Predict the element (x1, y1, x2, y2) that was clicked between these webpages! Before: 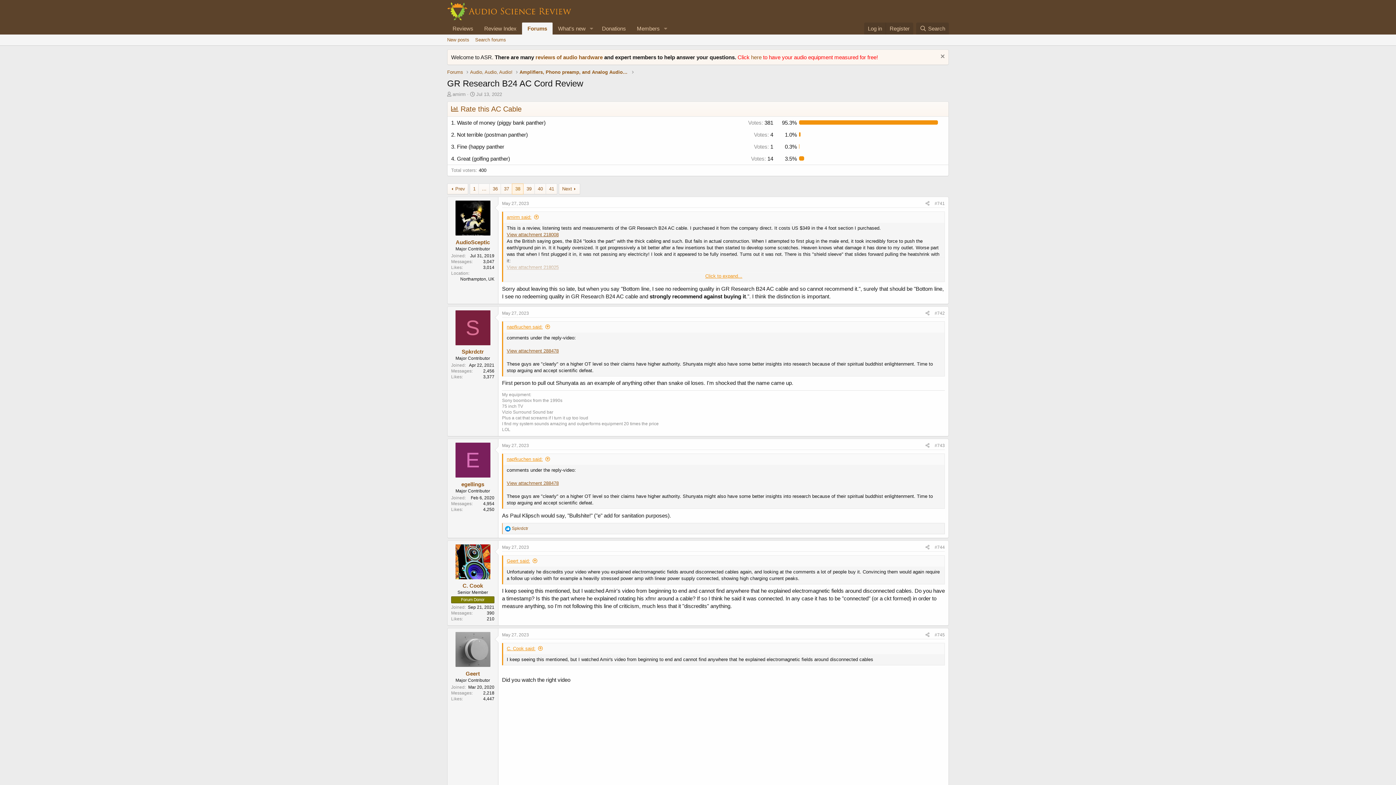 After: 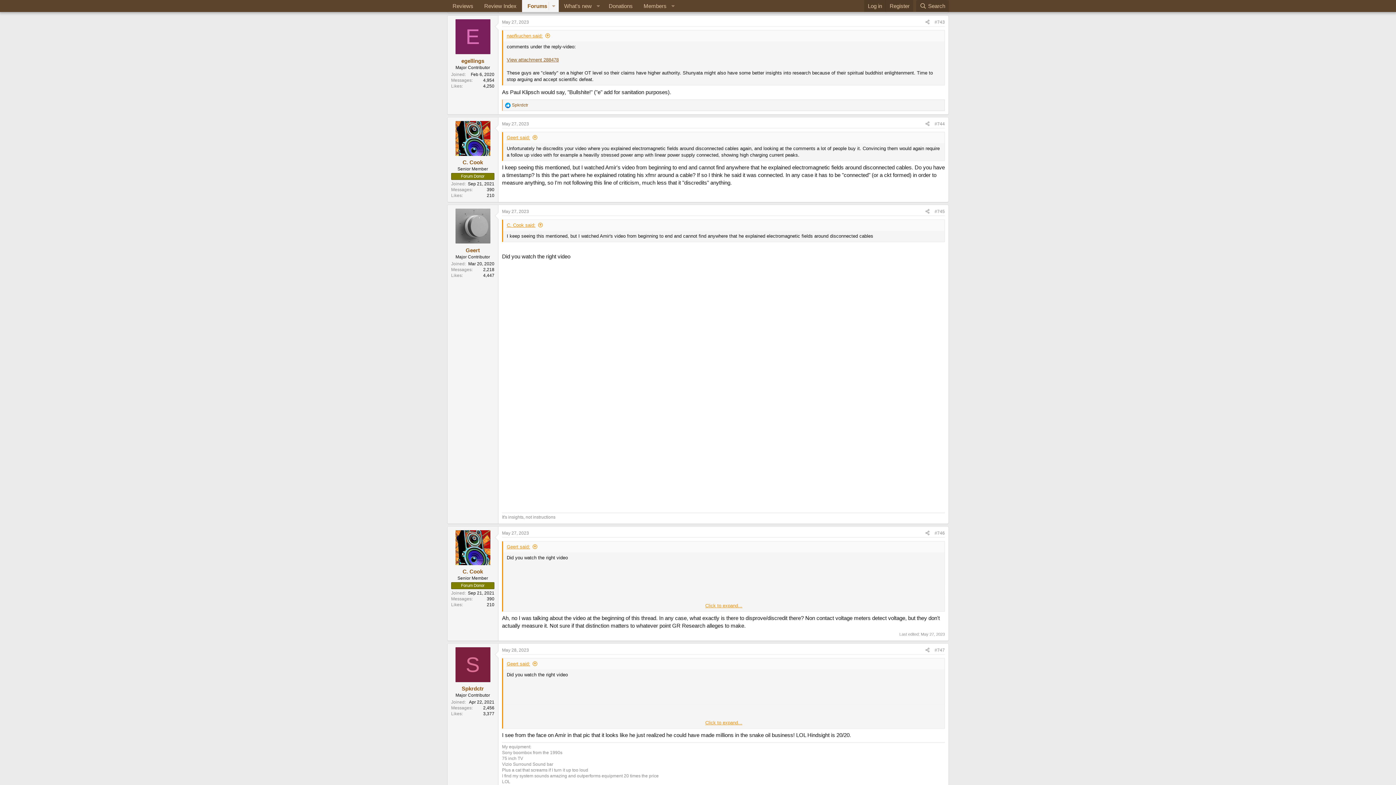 Action: bbox: (934, 443, 945, 448) label: #743